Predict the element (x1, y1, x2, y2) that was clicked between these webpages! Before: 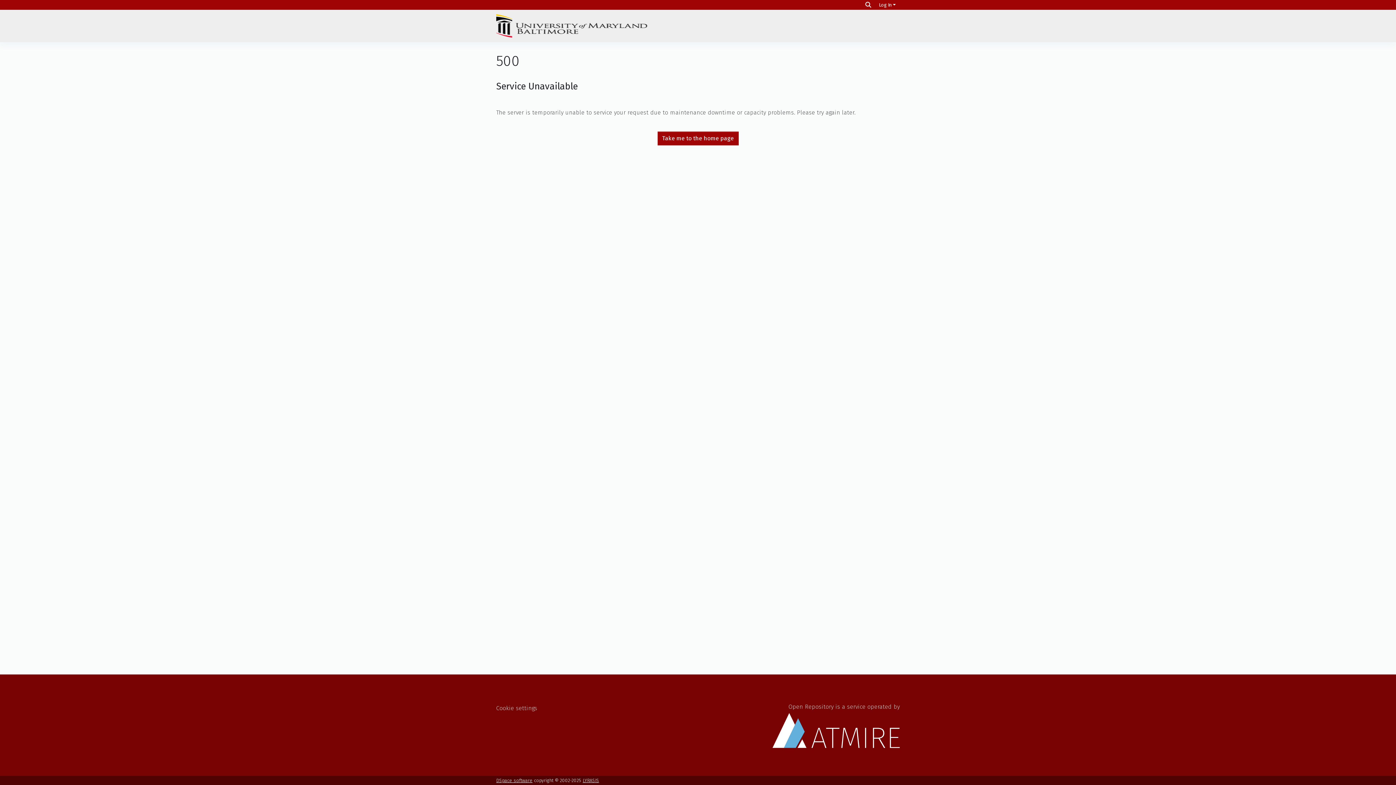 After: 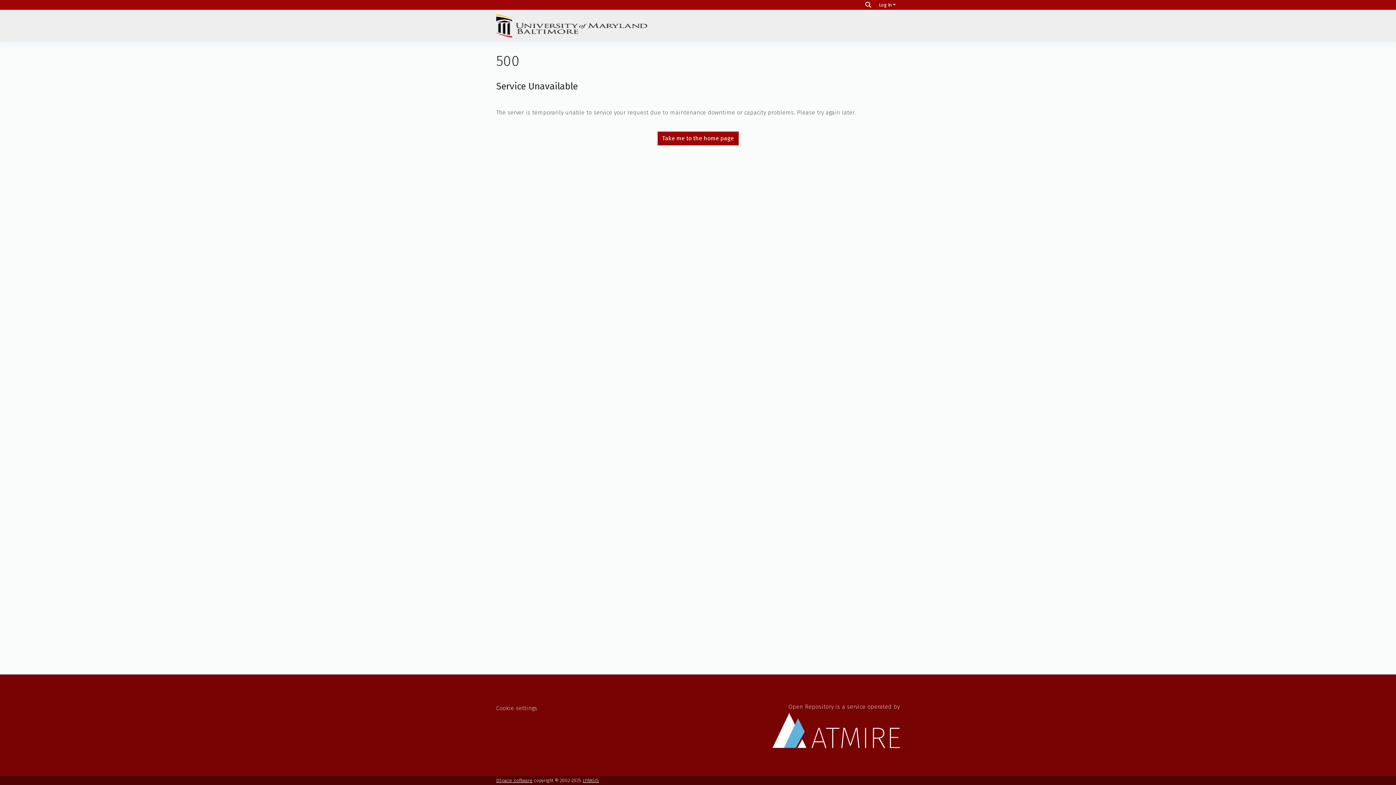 Action: bbox: (496, 14, 647, 37)